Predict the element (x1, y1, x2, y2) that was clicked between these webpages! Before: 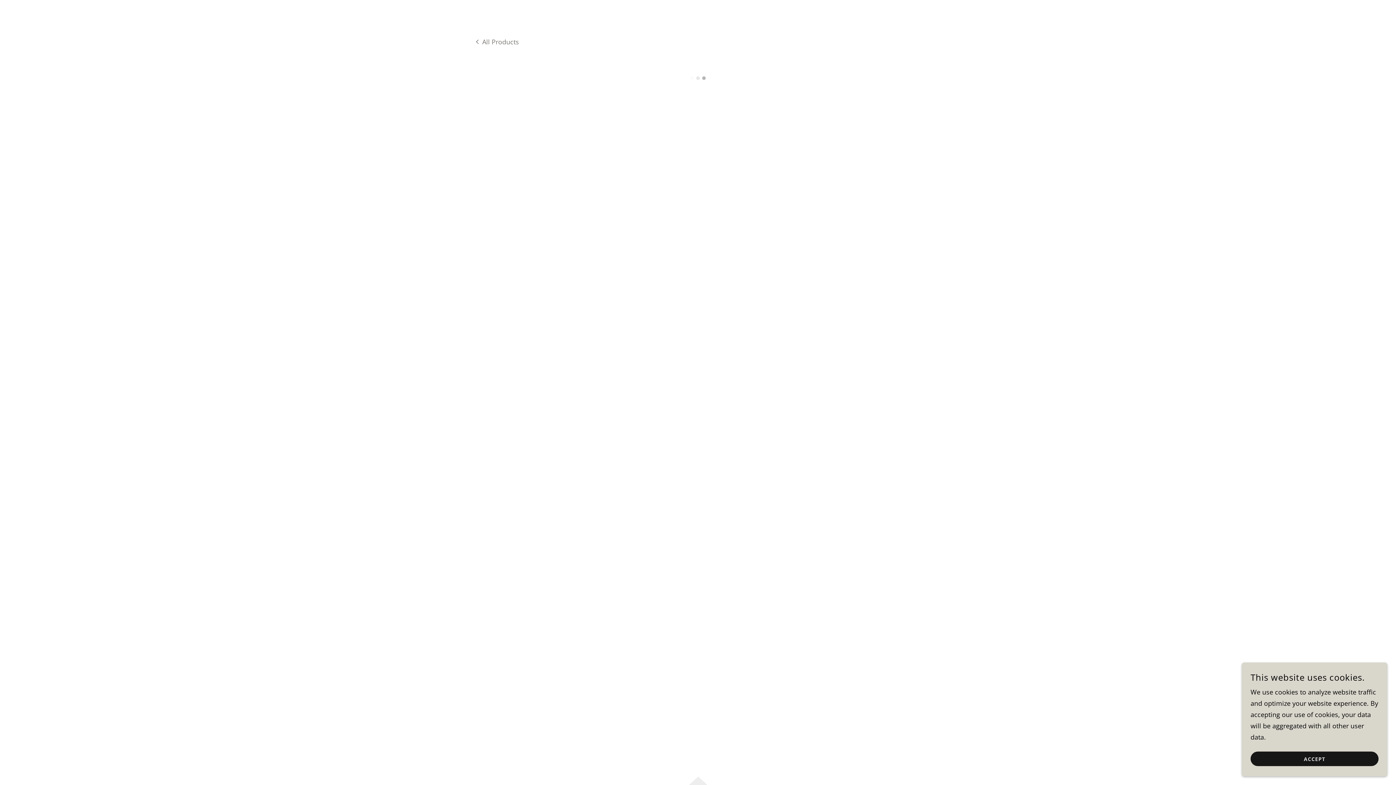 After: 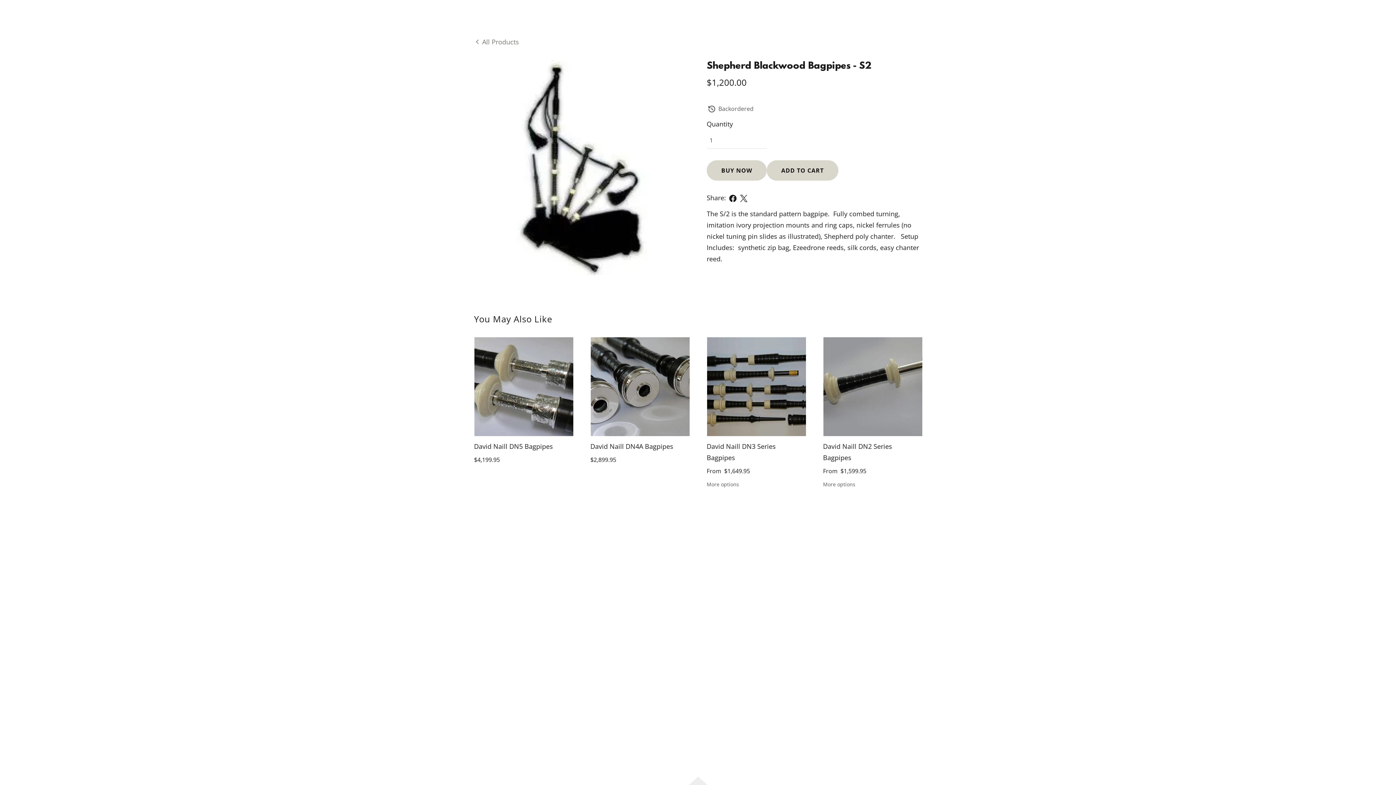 Action: bbox: (1250, 752, 1378, 766) label: ACCEPT